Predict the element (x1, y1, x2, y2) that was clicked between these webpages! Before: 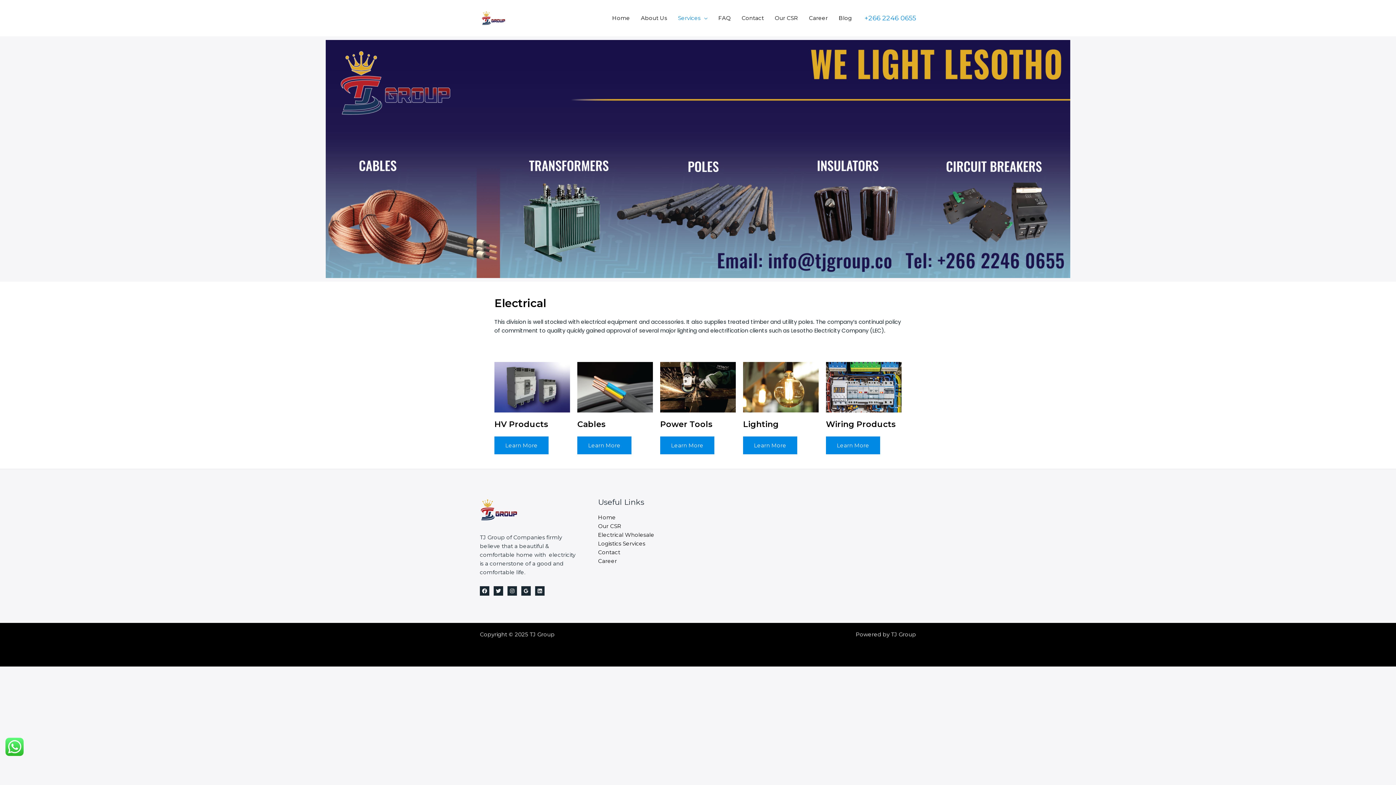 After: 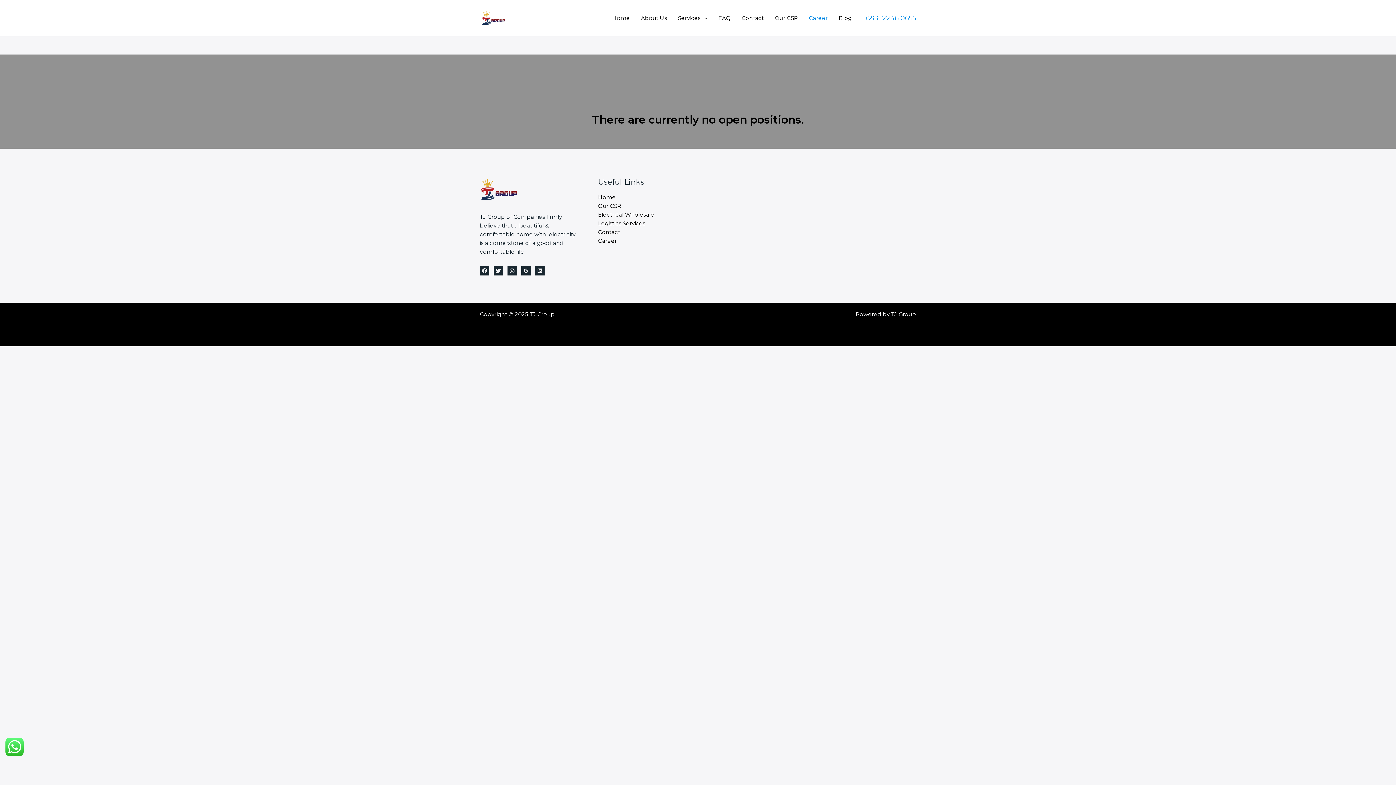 Action: bbox: (598, 557, 617, 564) label: Career